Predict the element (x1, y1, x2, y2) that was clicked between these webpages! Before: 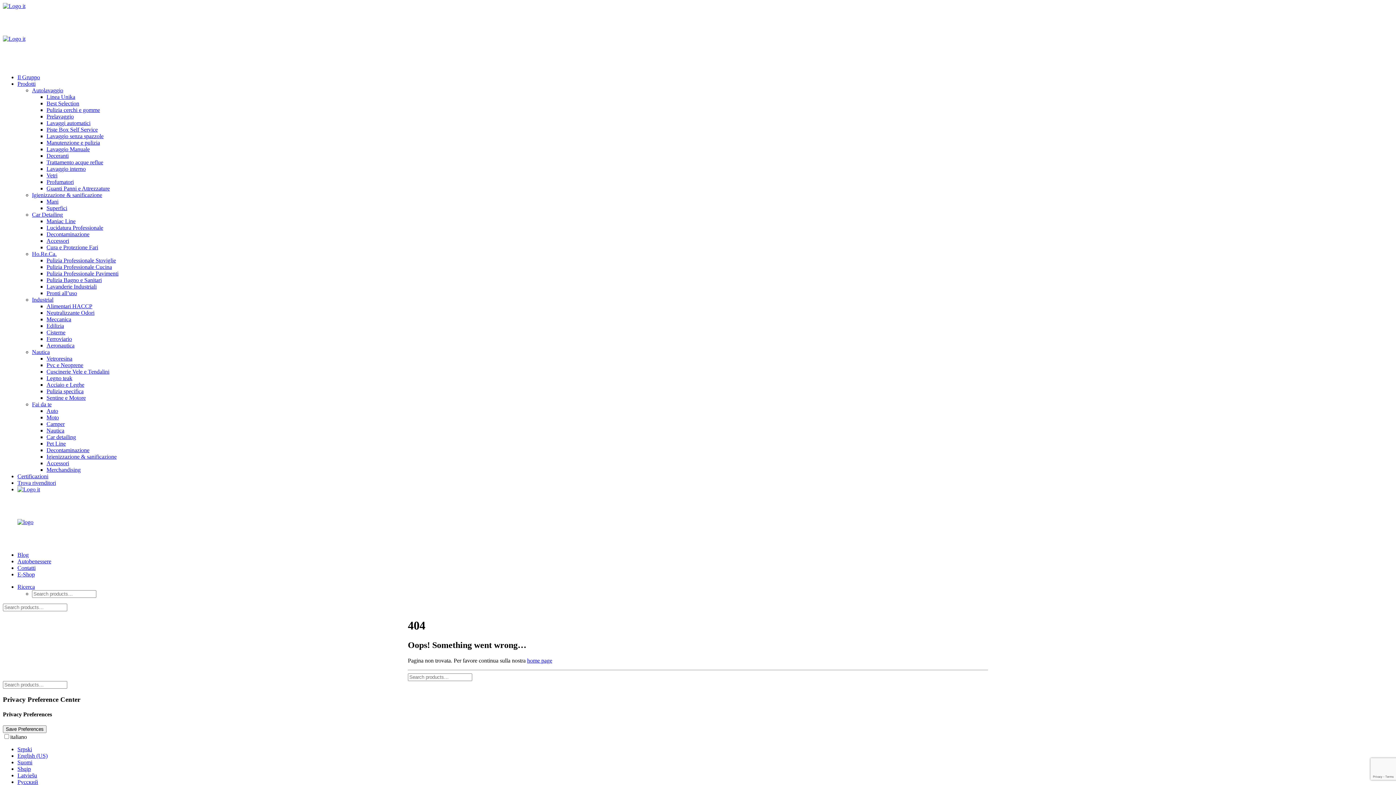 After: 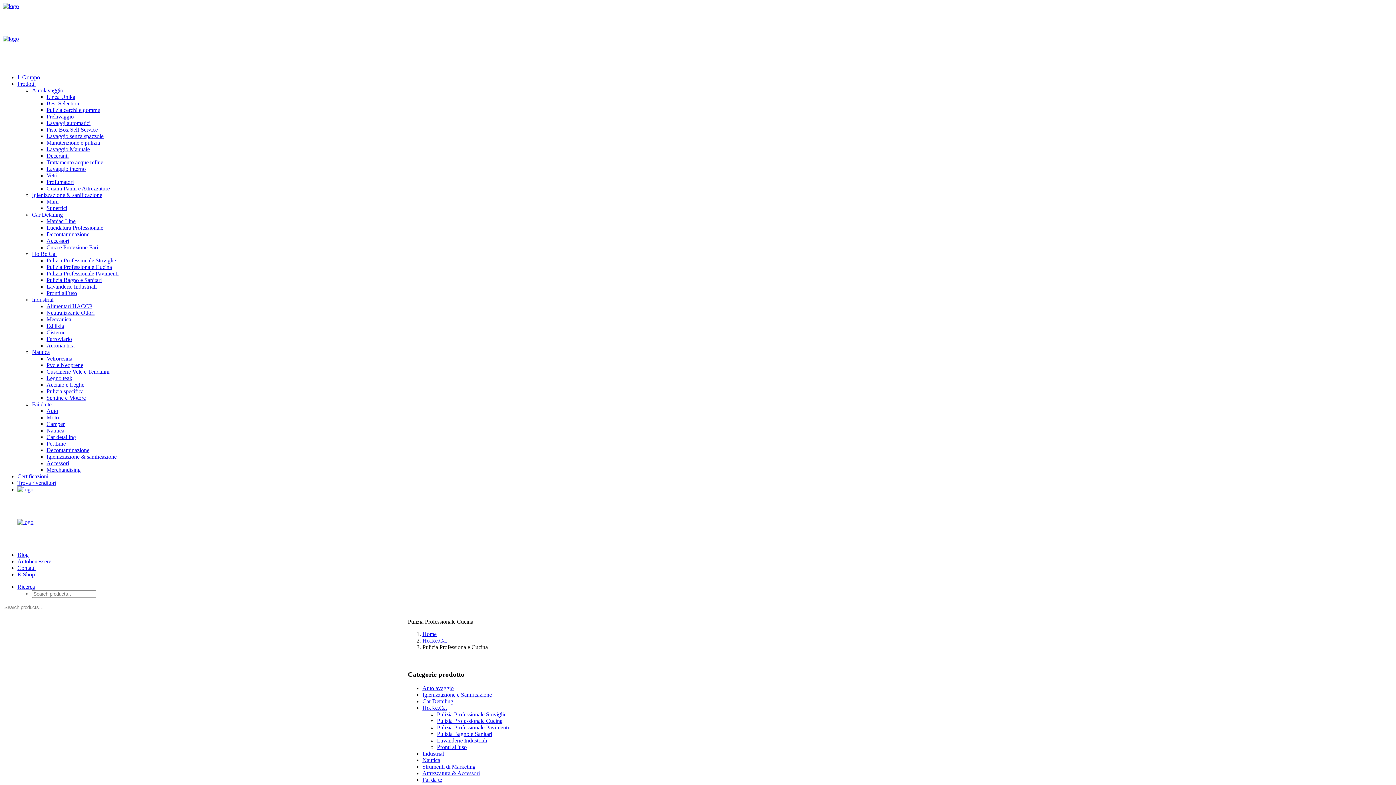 Action: label: Pulizia Professionale Cucina bbox: (46, 264, 112, 270)